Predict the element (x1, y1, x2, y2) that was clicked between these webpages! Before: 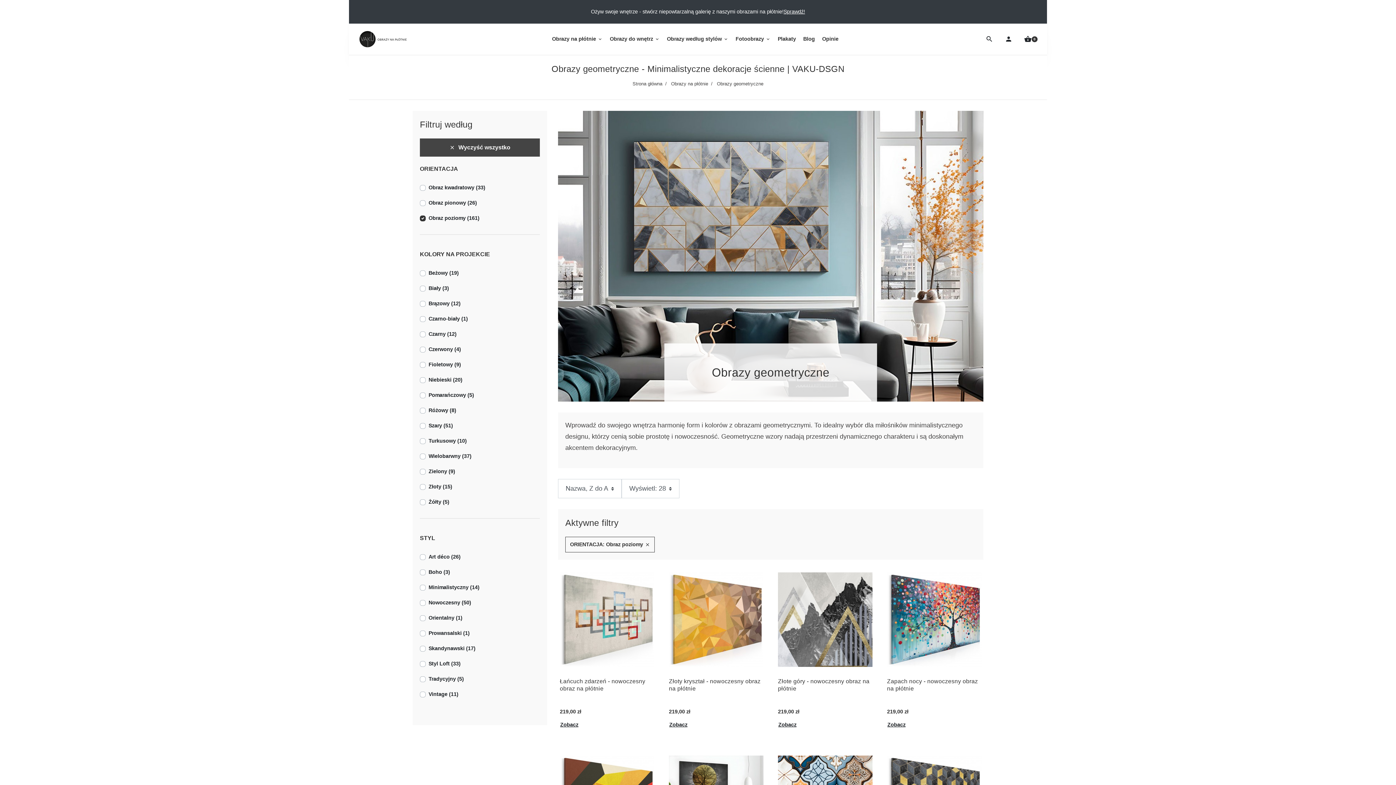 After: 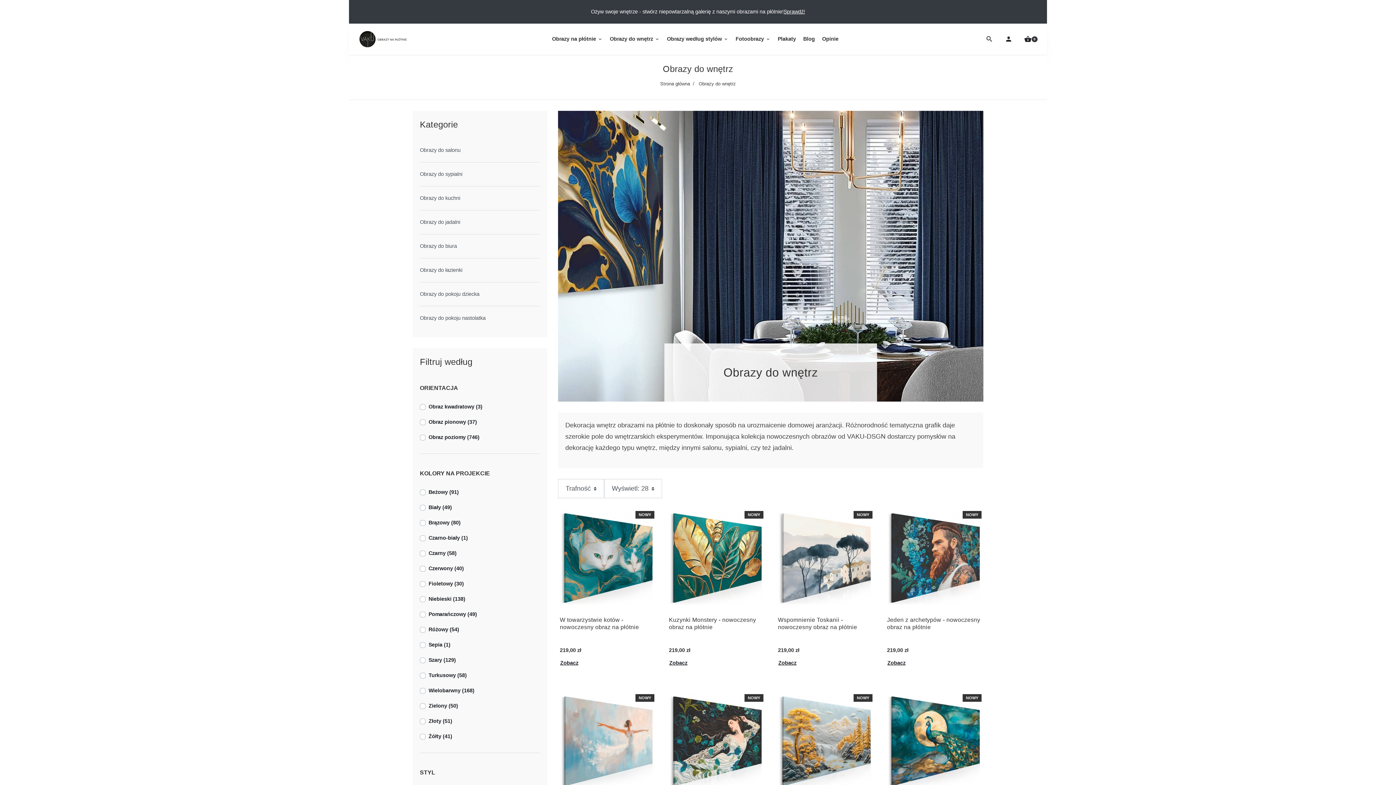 Action: label: Obrazy do wnętrz bbox: (606, 31, 663, 47)